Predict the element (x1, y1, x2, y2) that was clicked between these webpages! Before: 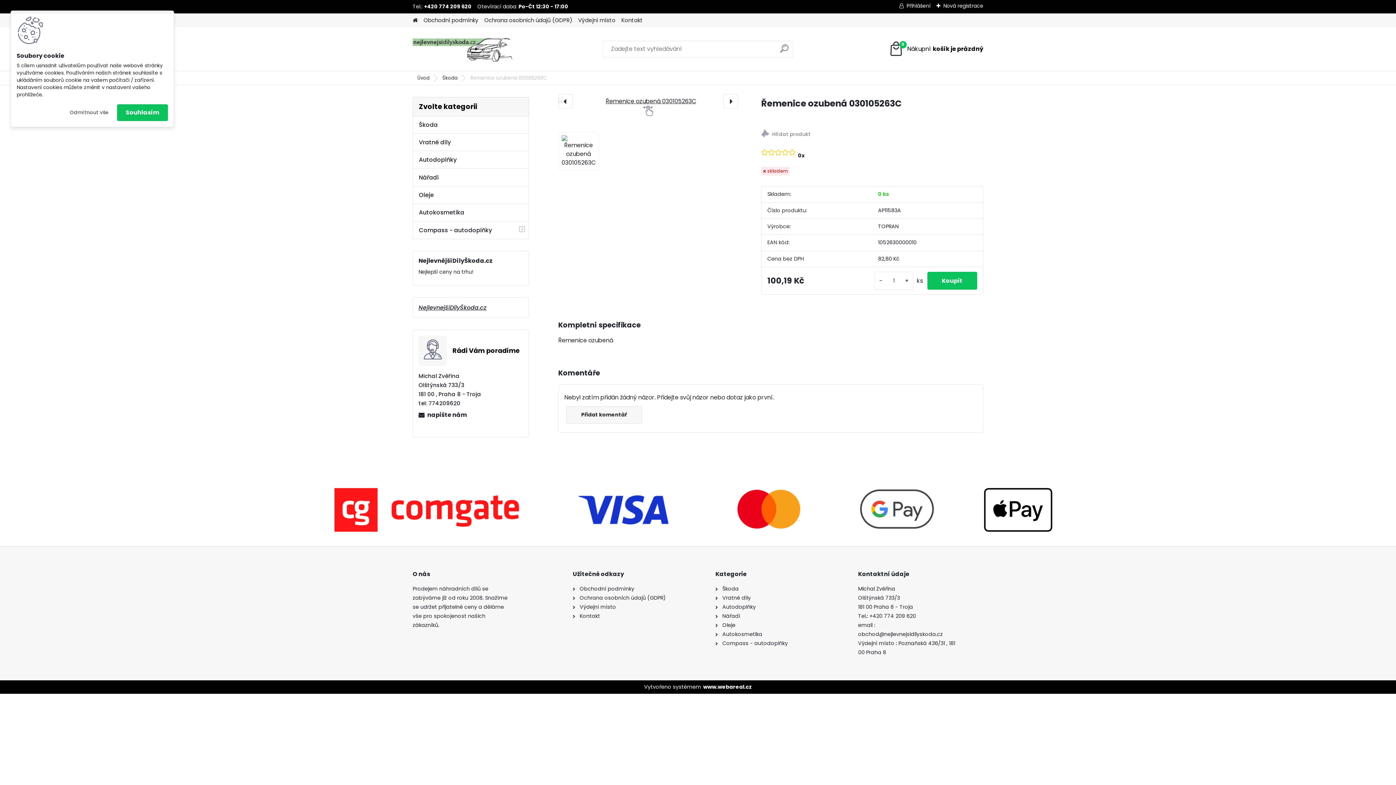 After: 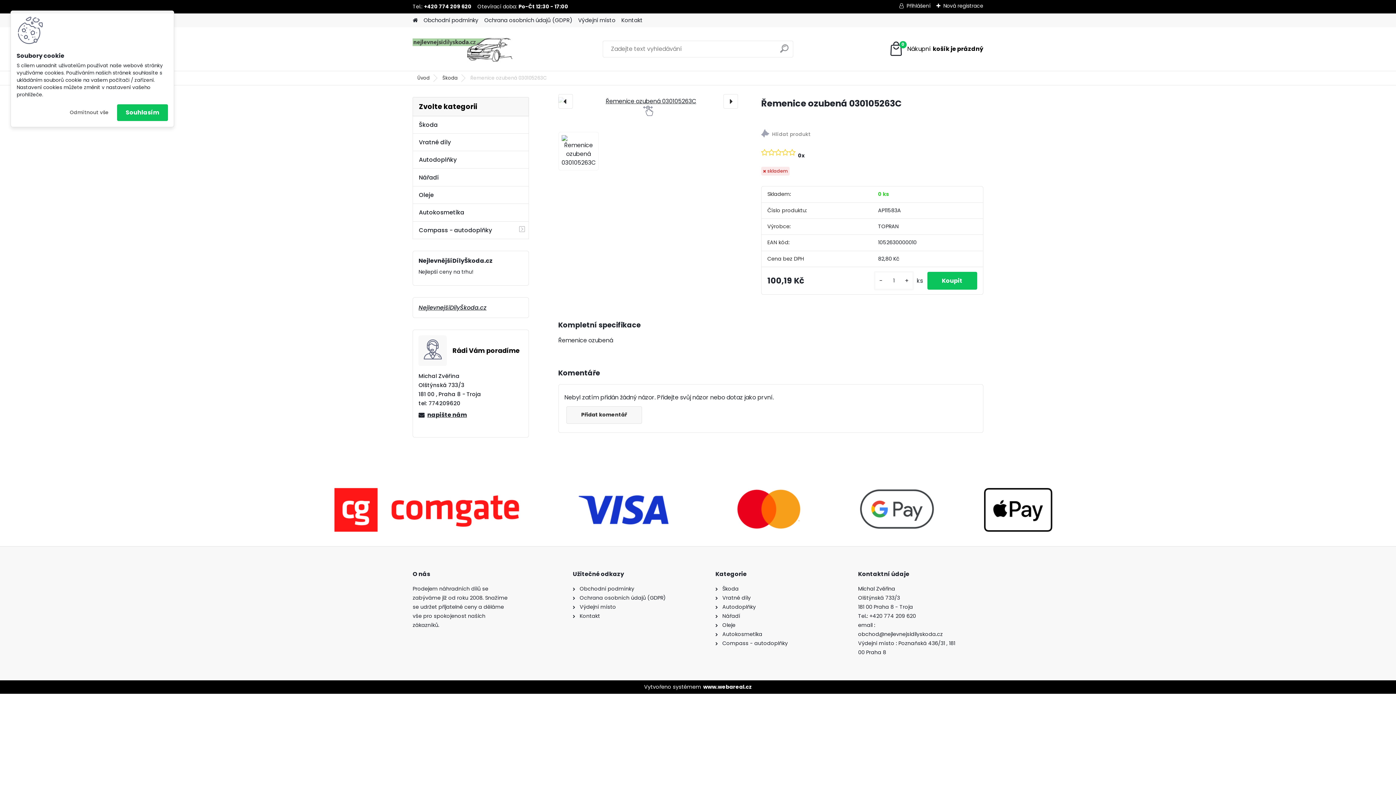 Action: bbox: (418, 411, 523, 419) label: napište nám